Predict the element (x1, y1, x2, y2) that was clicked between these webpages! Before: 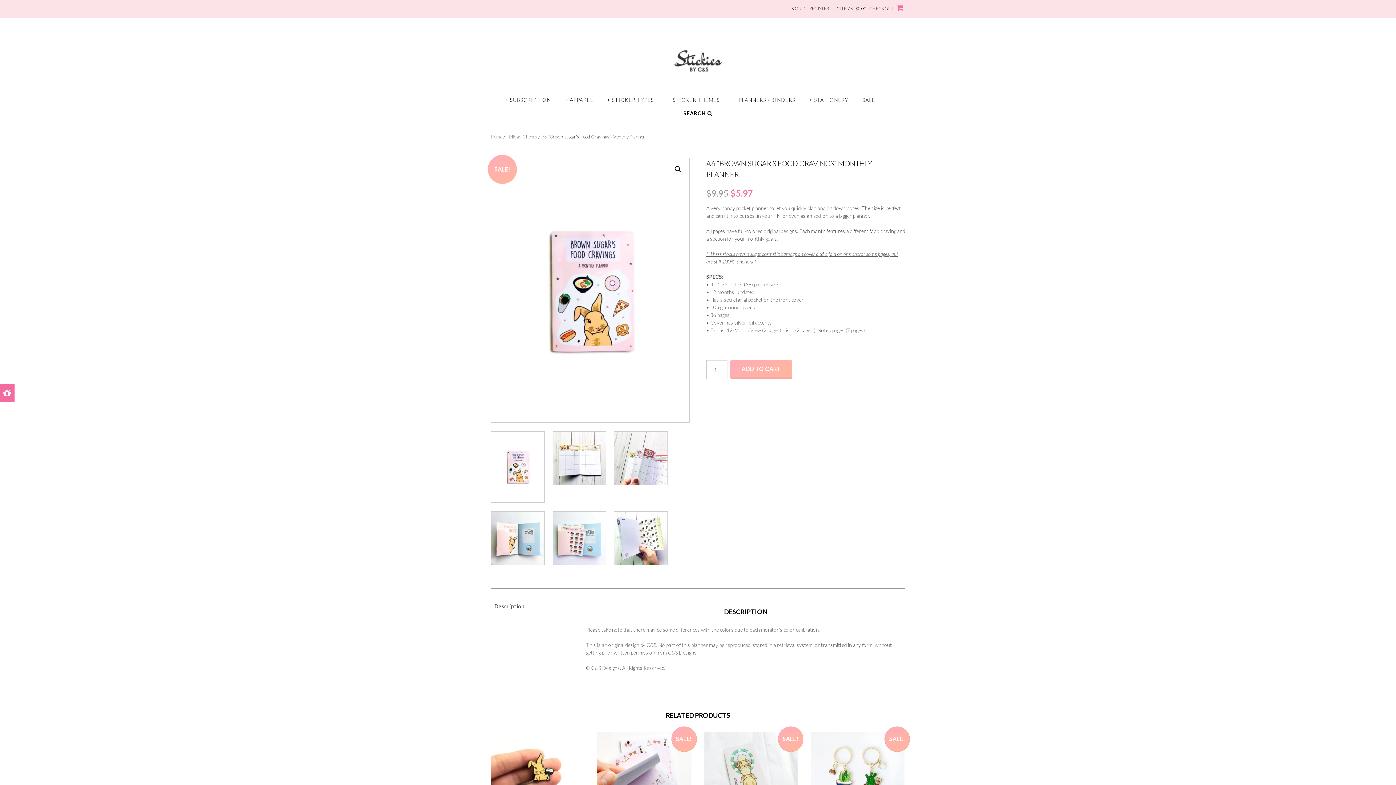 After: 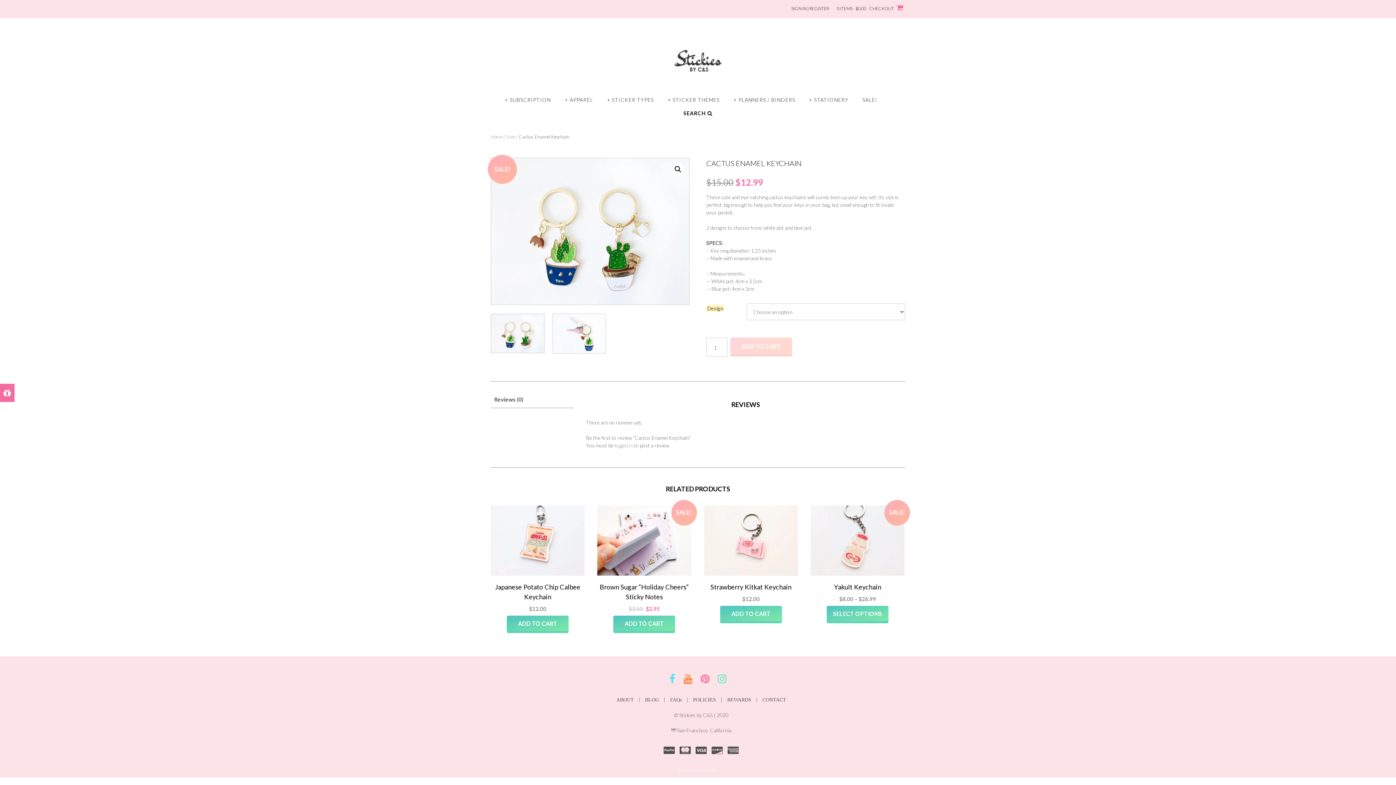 Action: bbox: (810, 732, 904, 829) label: SALE!
Cactus Enamel Keychain
$15.00 $12.99